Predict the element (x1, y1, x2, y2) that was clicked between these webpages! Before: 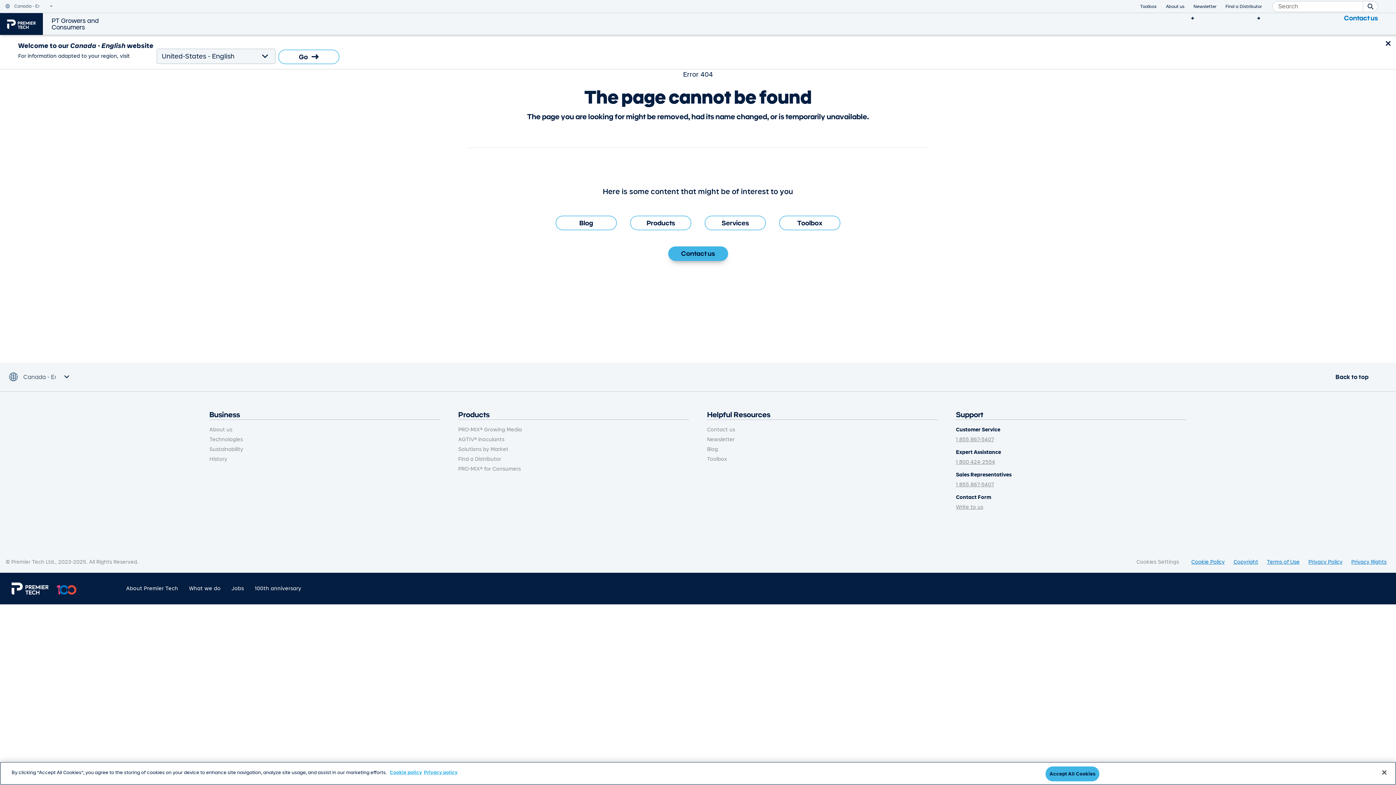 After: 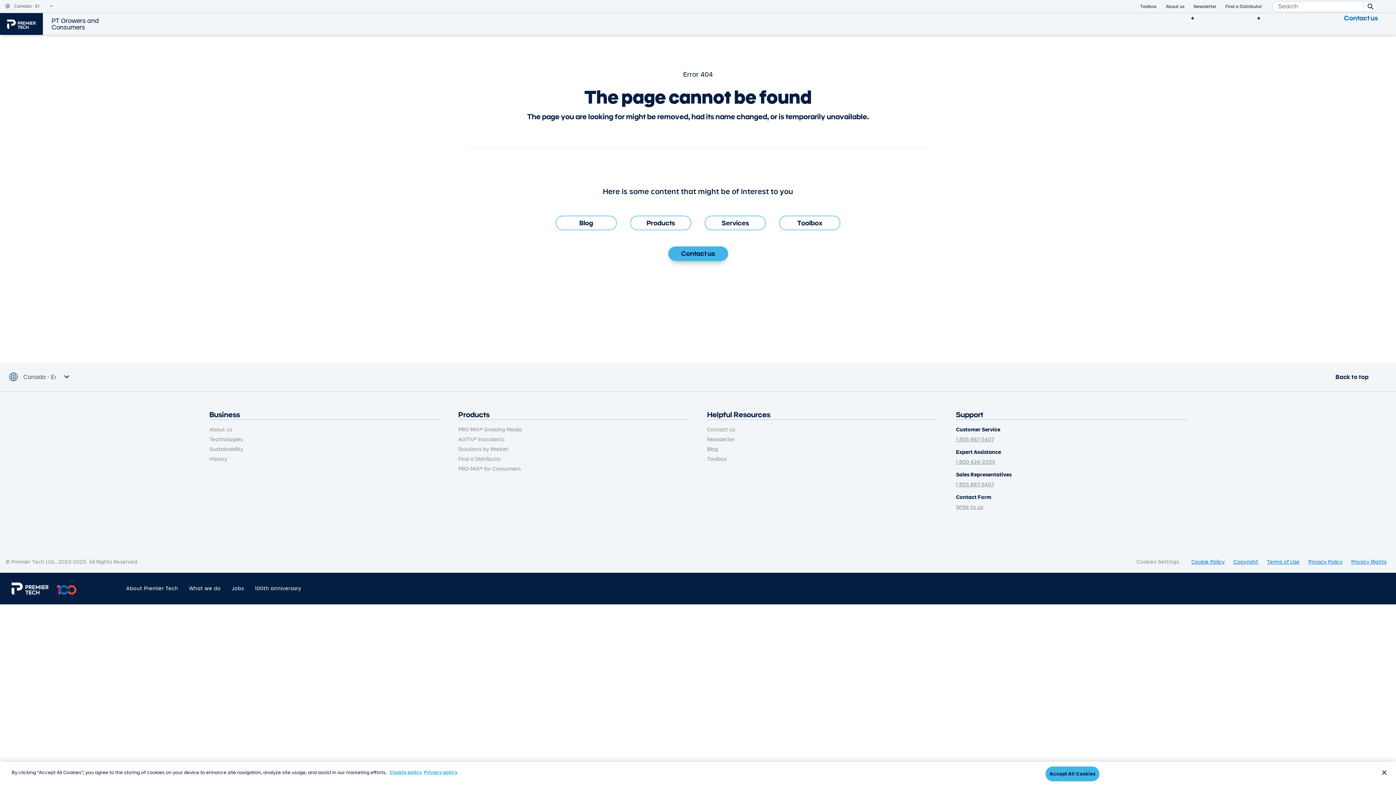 Action: bbox: (1386, 38, 1390, 47)